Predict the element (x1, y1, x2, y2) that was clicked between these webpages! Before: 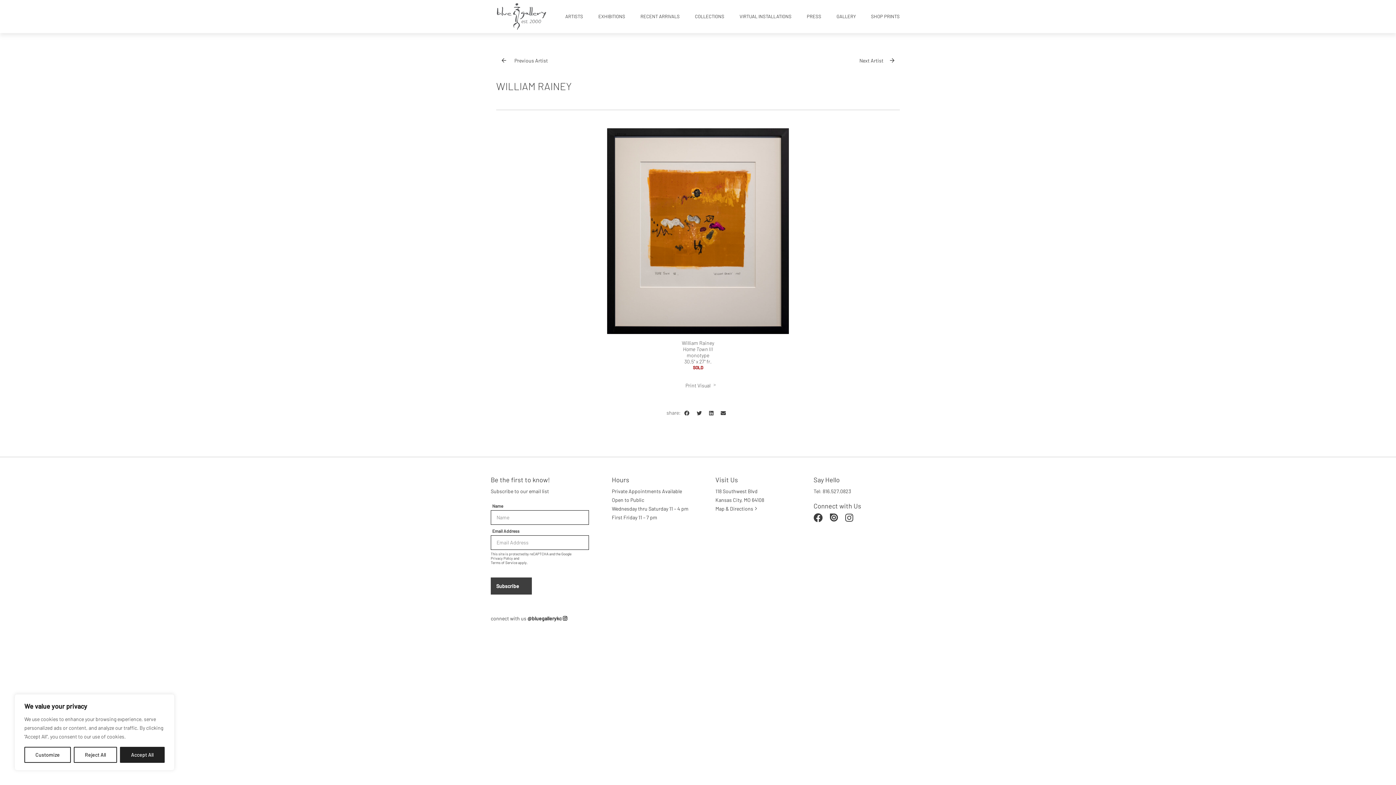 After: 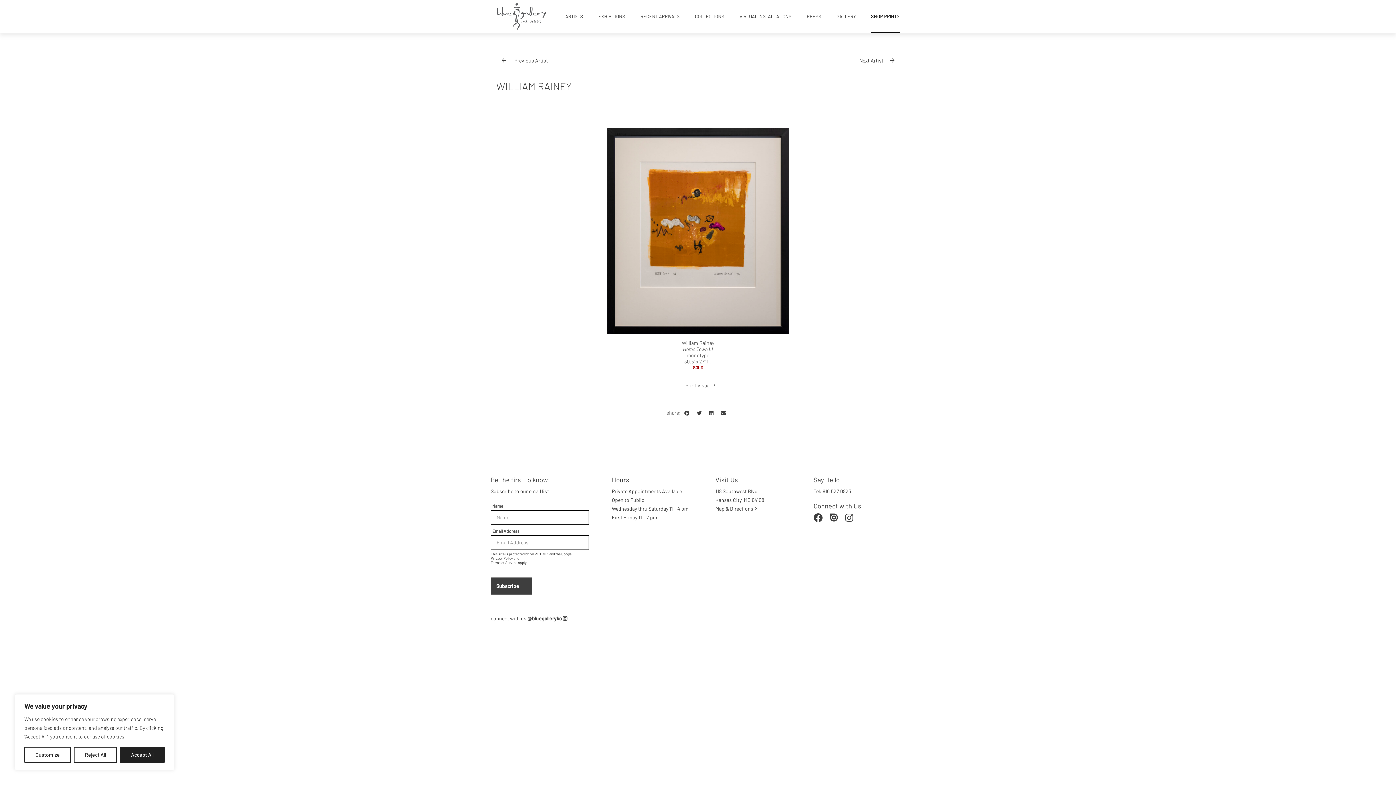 Action: bbox: (871, 0, 899, 33) label: SHOP PRINTS